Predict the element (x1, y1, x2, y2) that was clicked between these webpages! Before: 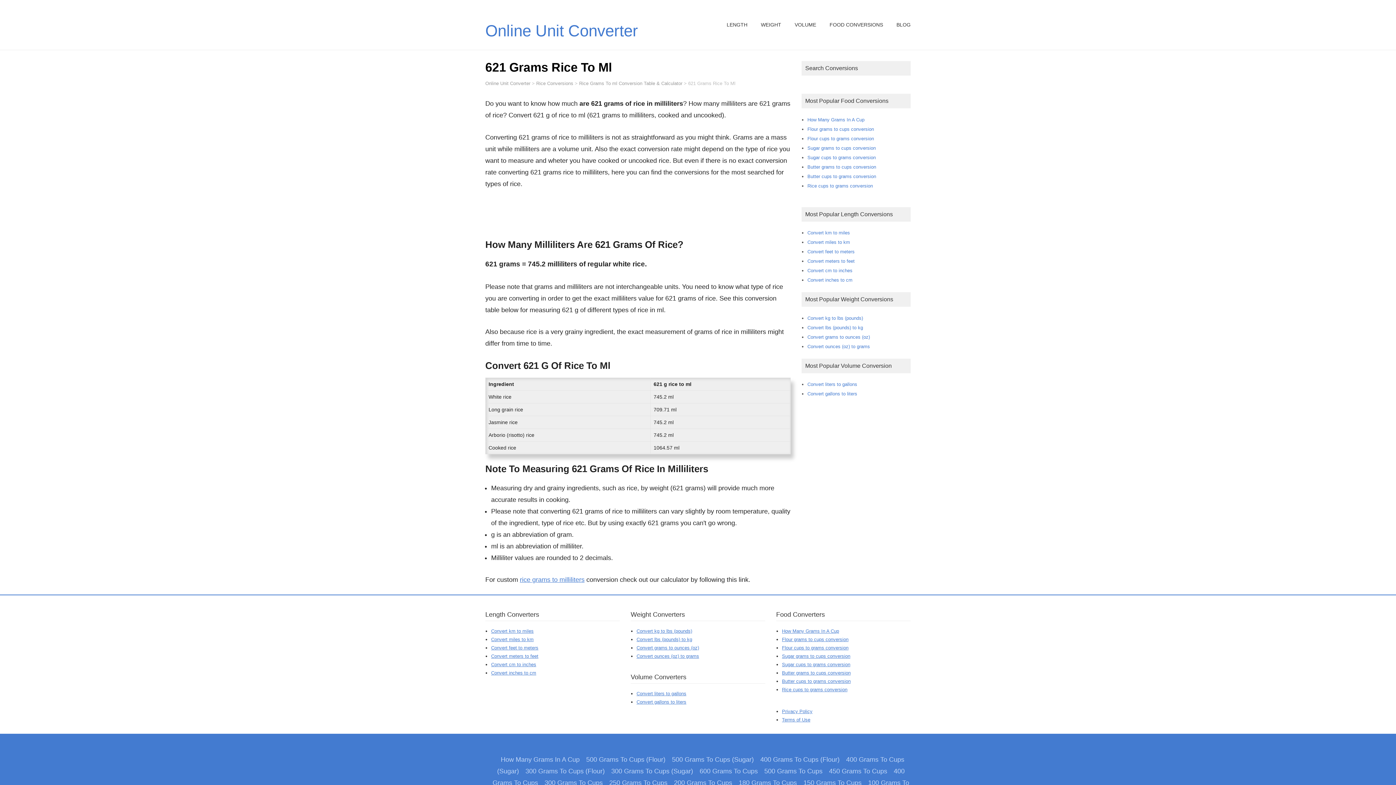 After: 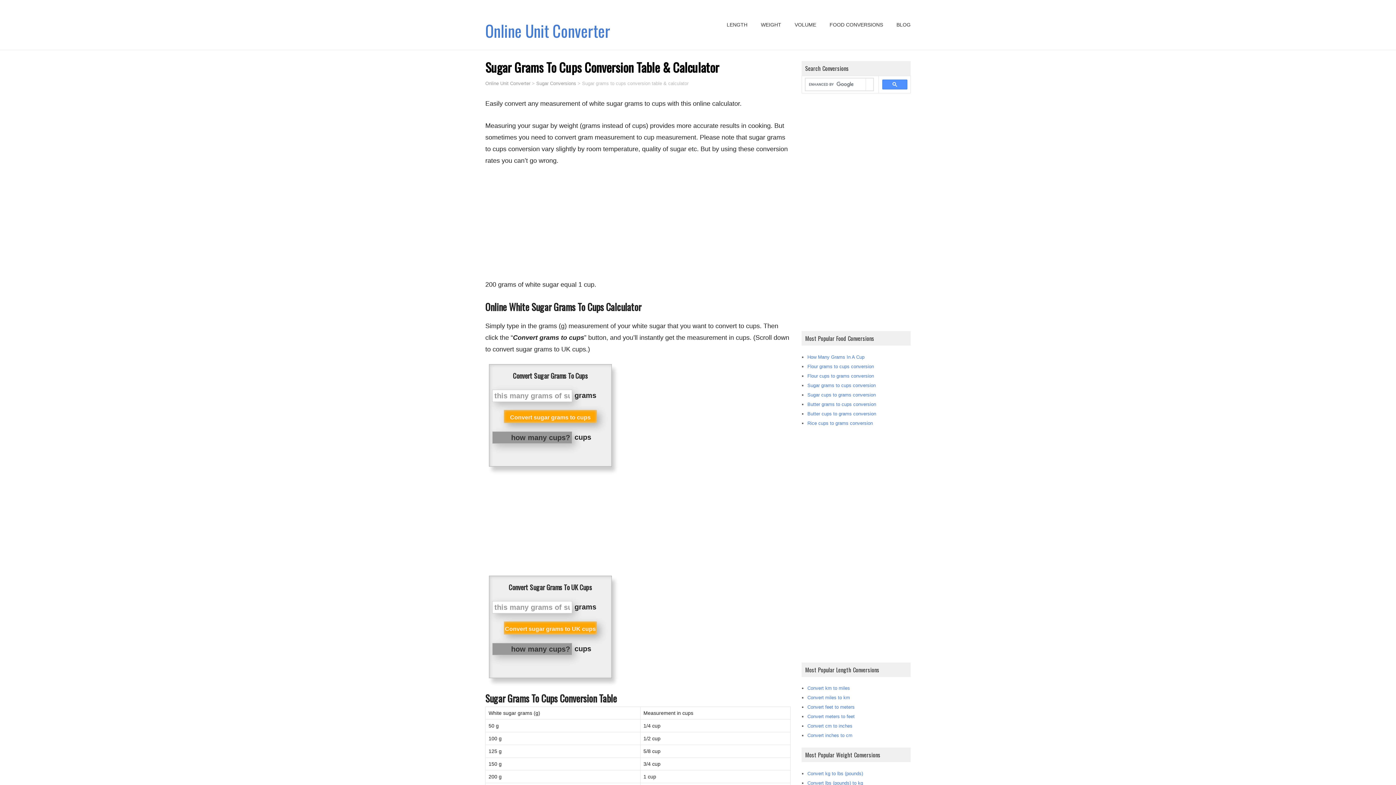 Action: bbox: (807, 145, 876, 150) label: Sugar grams to cups conversion